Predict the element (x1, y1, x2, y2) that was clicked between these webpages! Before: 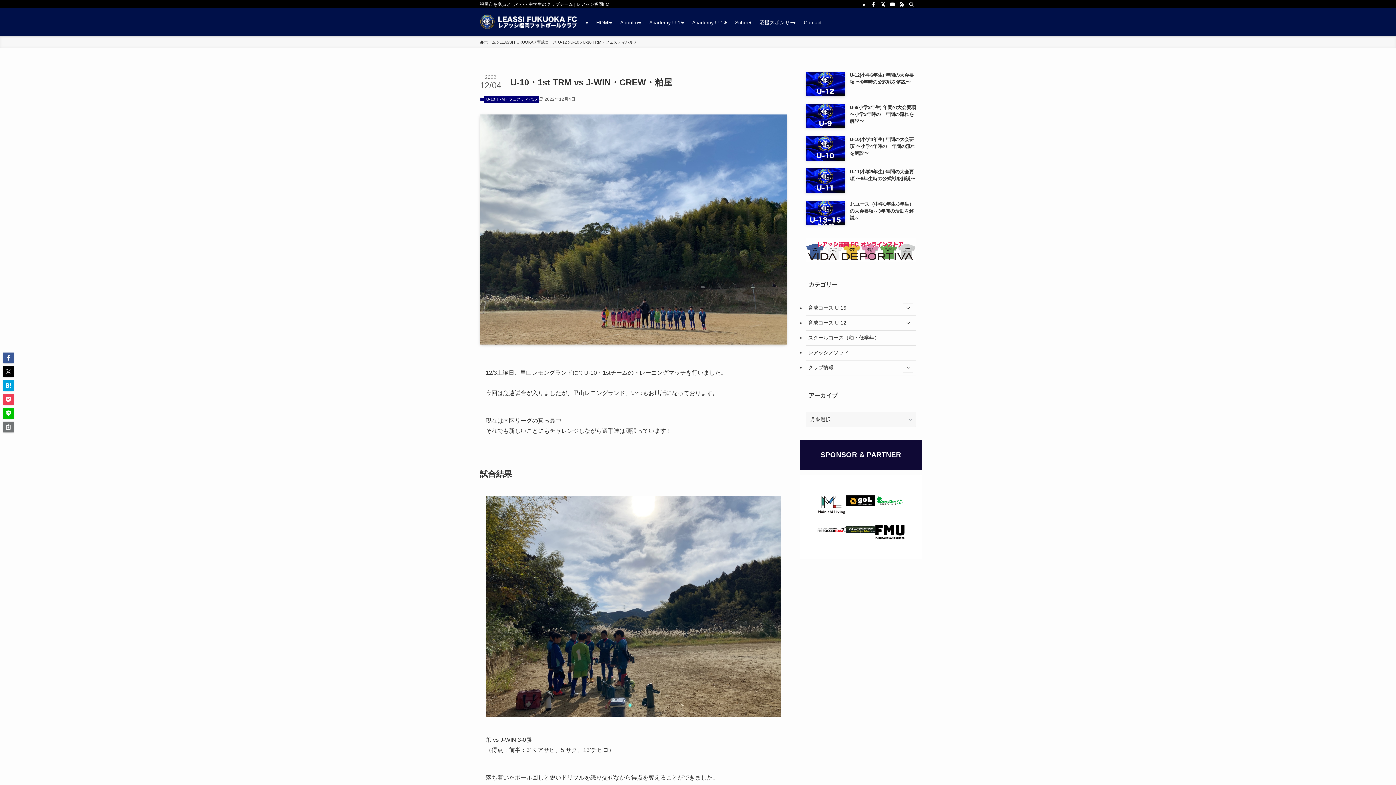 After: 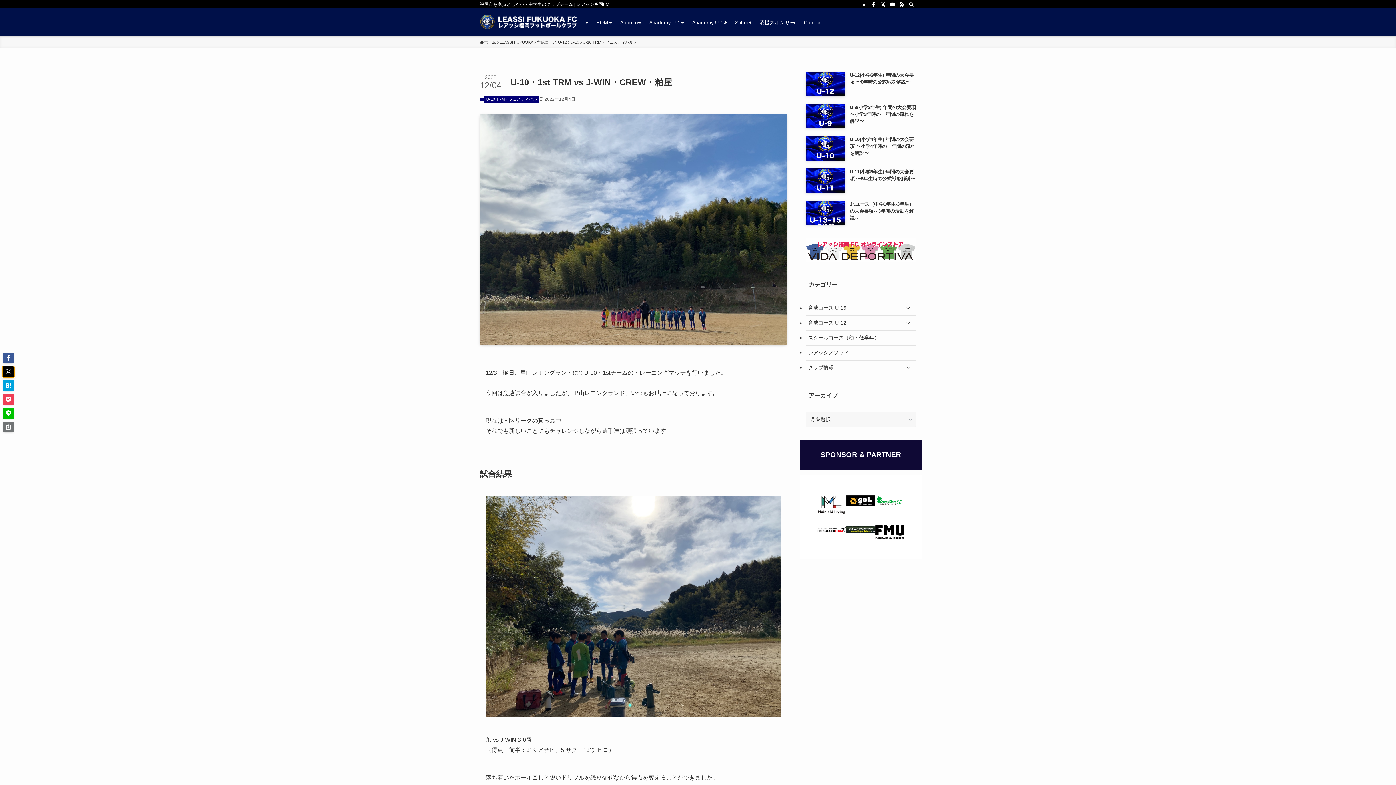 Action: bbox: (2, 366, 13, 377)